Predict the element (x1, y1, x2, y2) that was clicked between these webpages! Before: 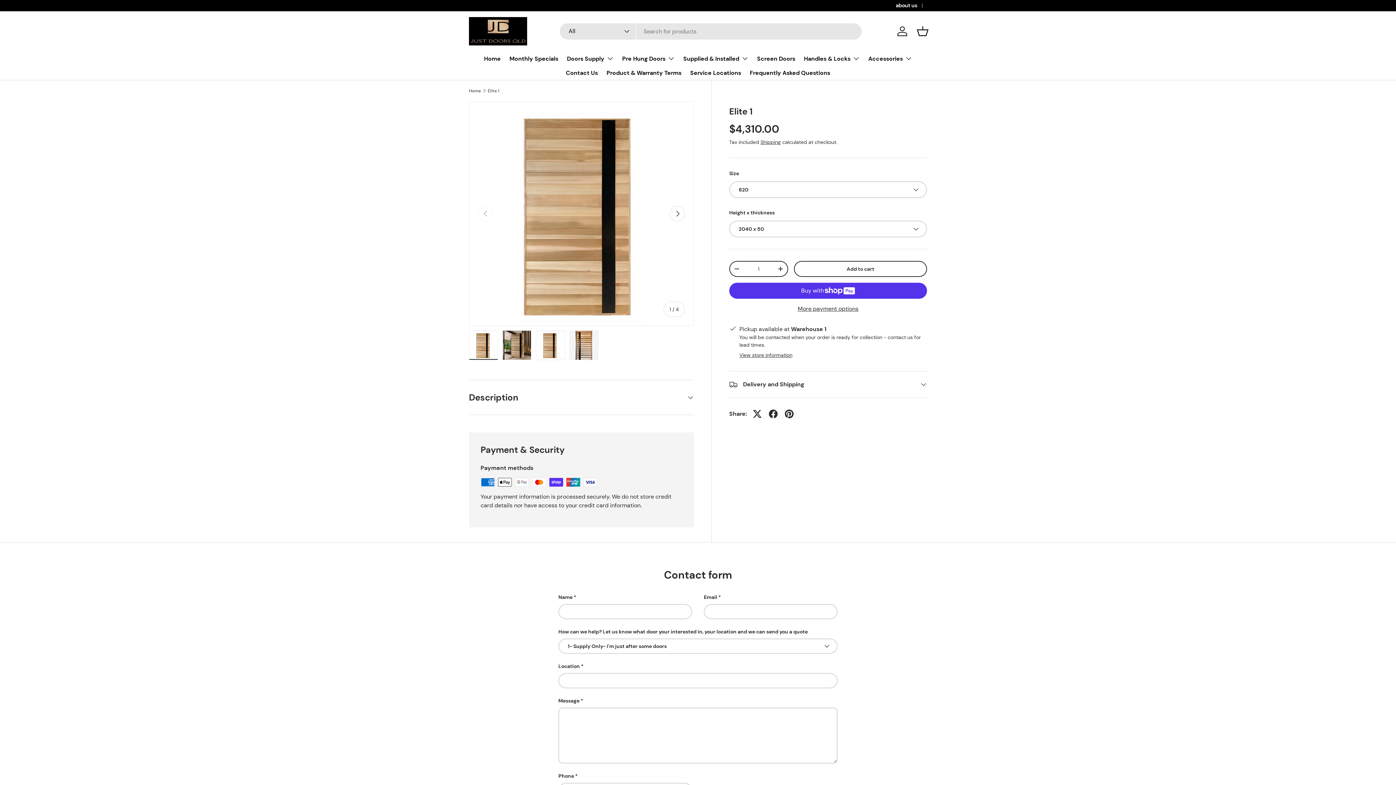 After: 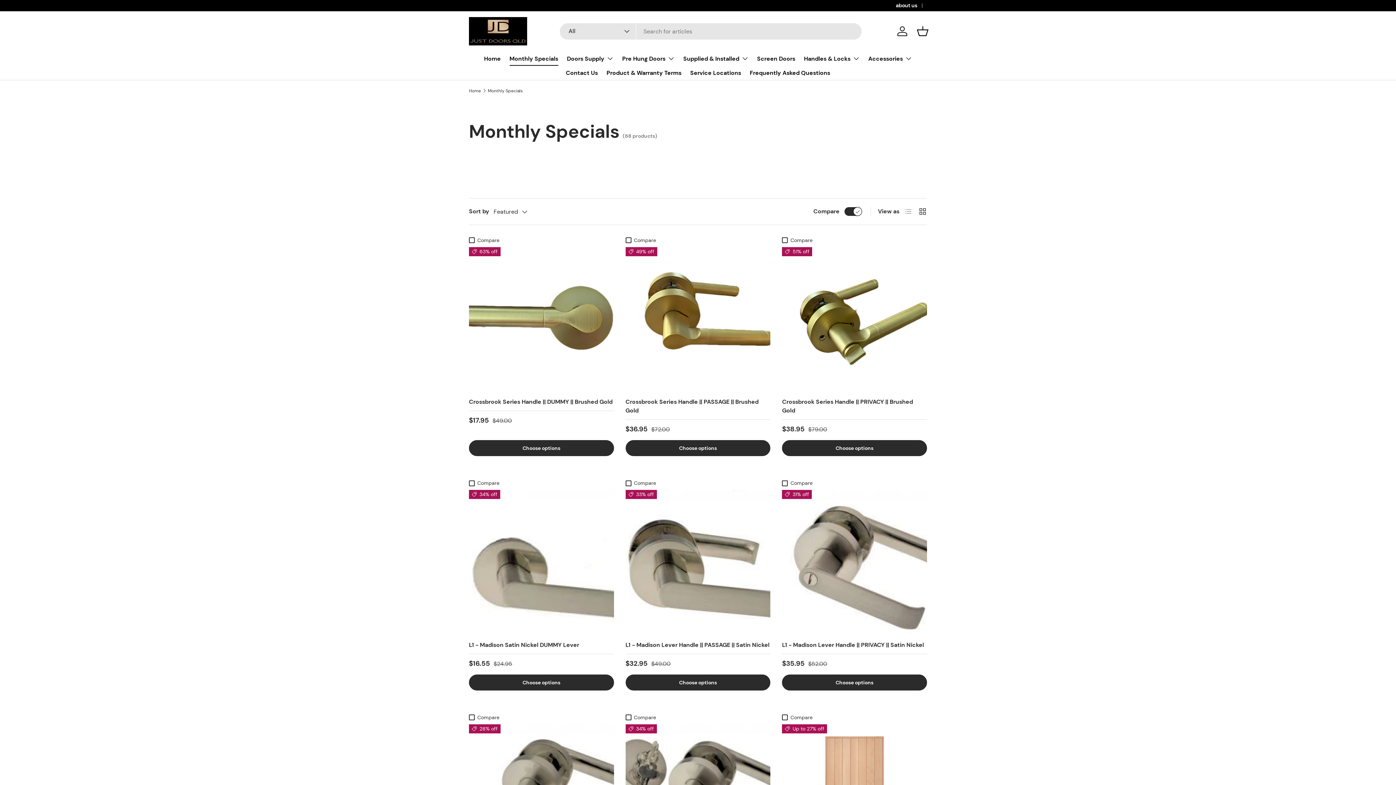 Action: bbox: (509, 51, 558, 65) label: Monthly Specials